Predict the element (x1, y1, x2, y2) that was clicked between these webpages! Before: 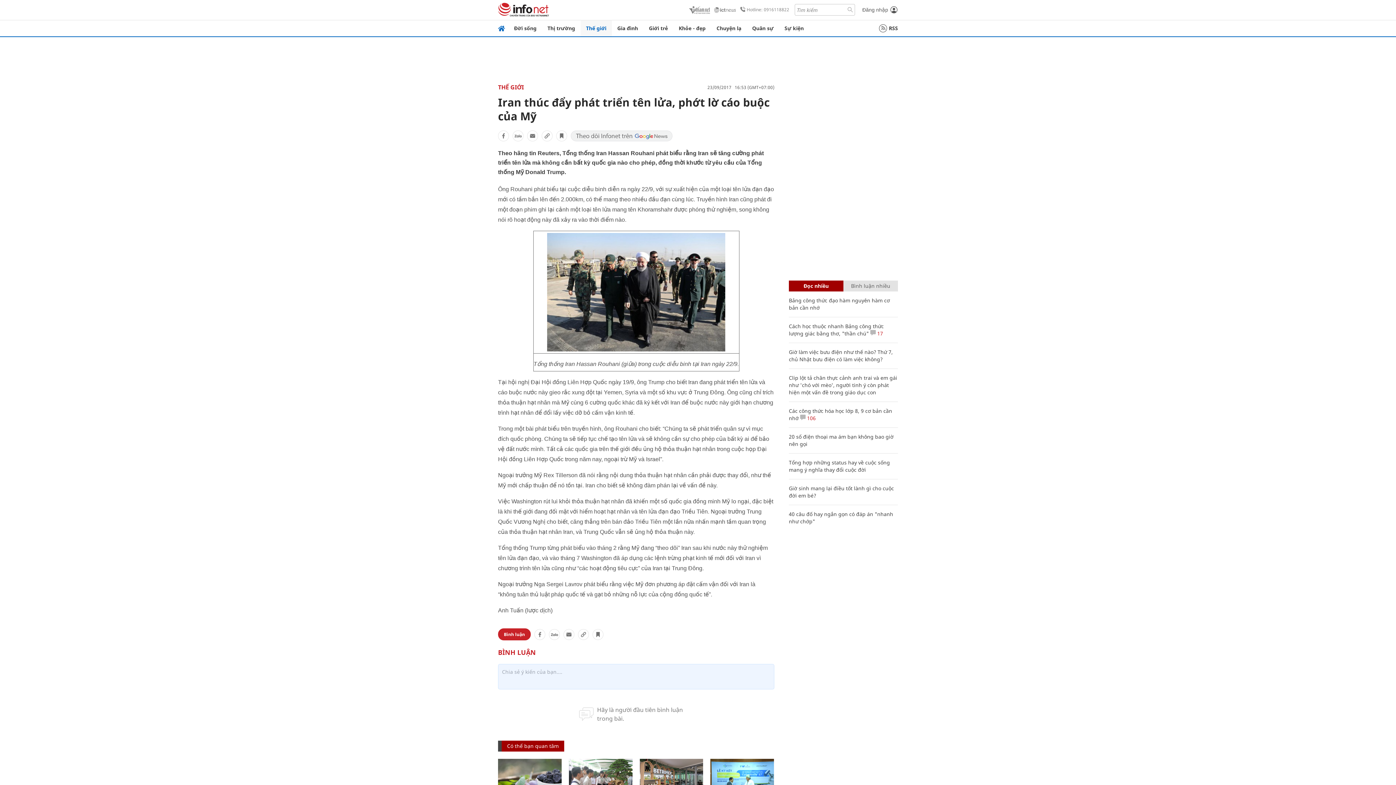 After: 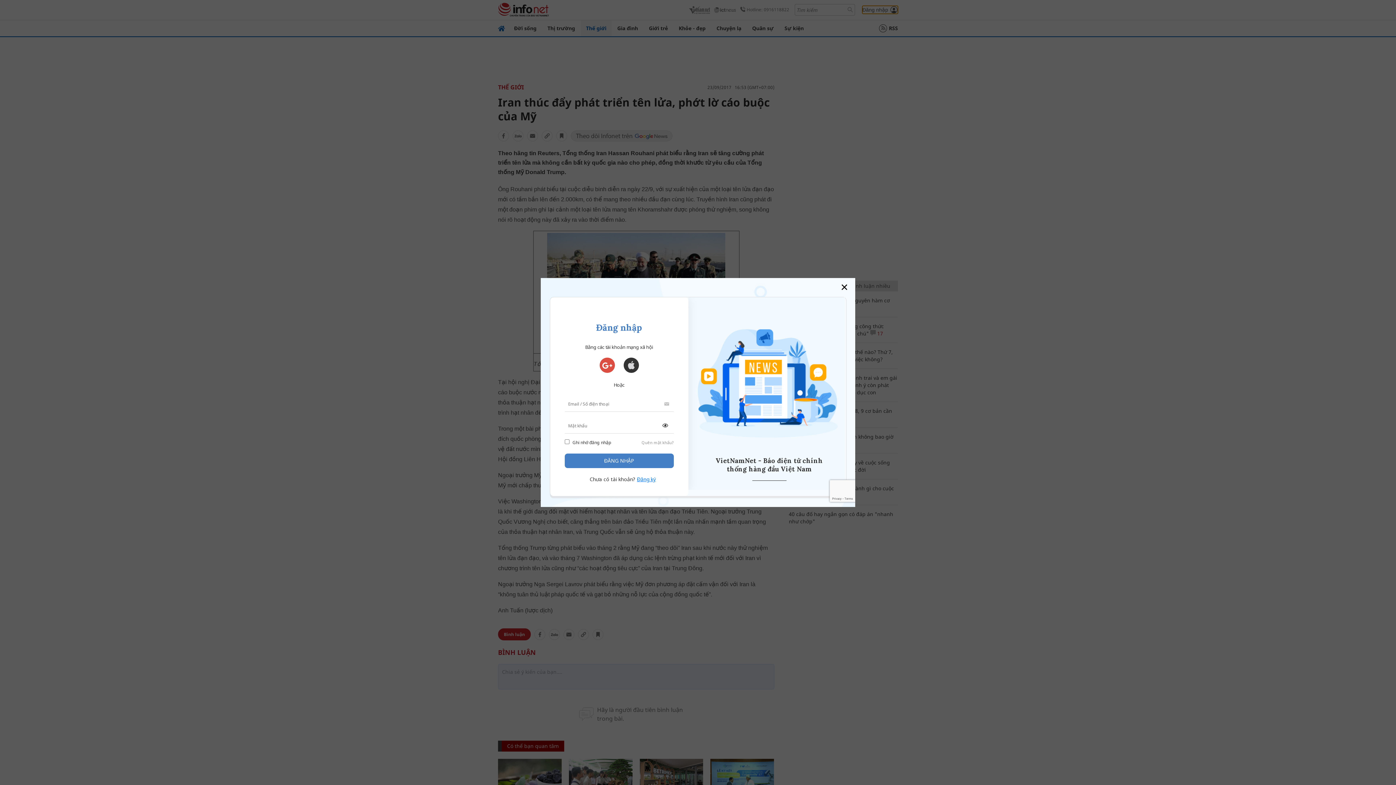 Action: label: Đăng nhập bbox: (862, 5, 898, 13)